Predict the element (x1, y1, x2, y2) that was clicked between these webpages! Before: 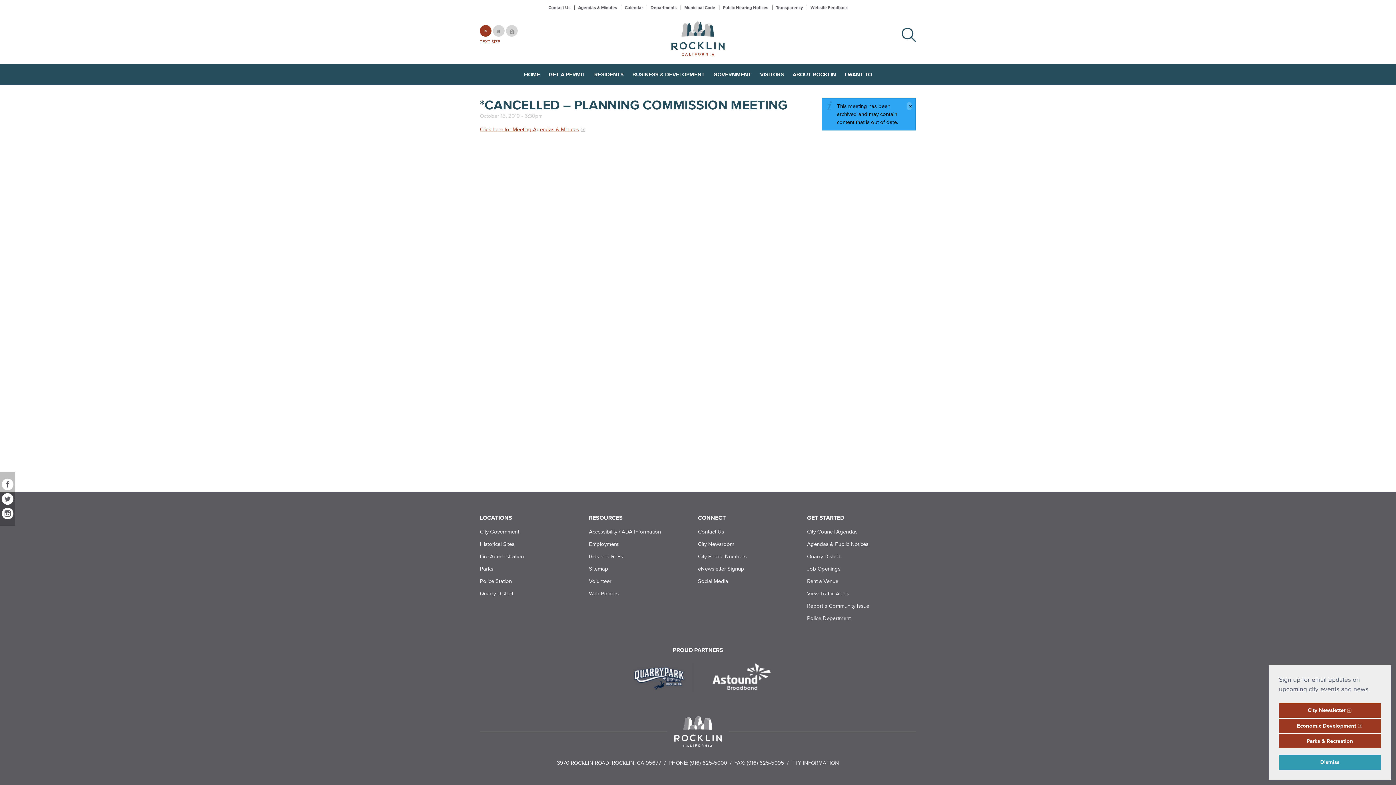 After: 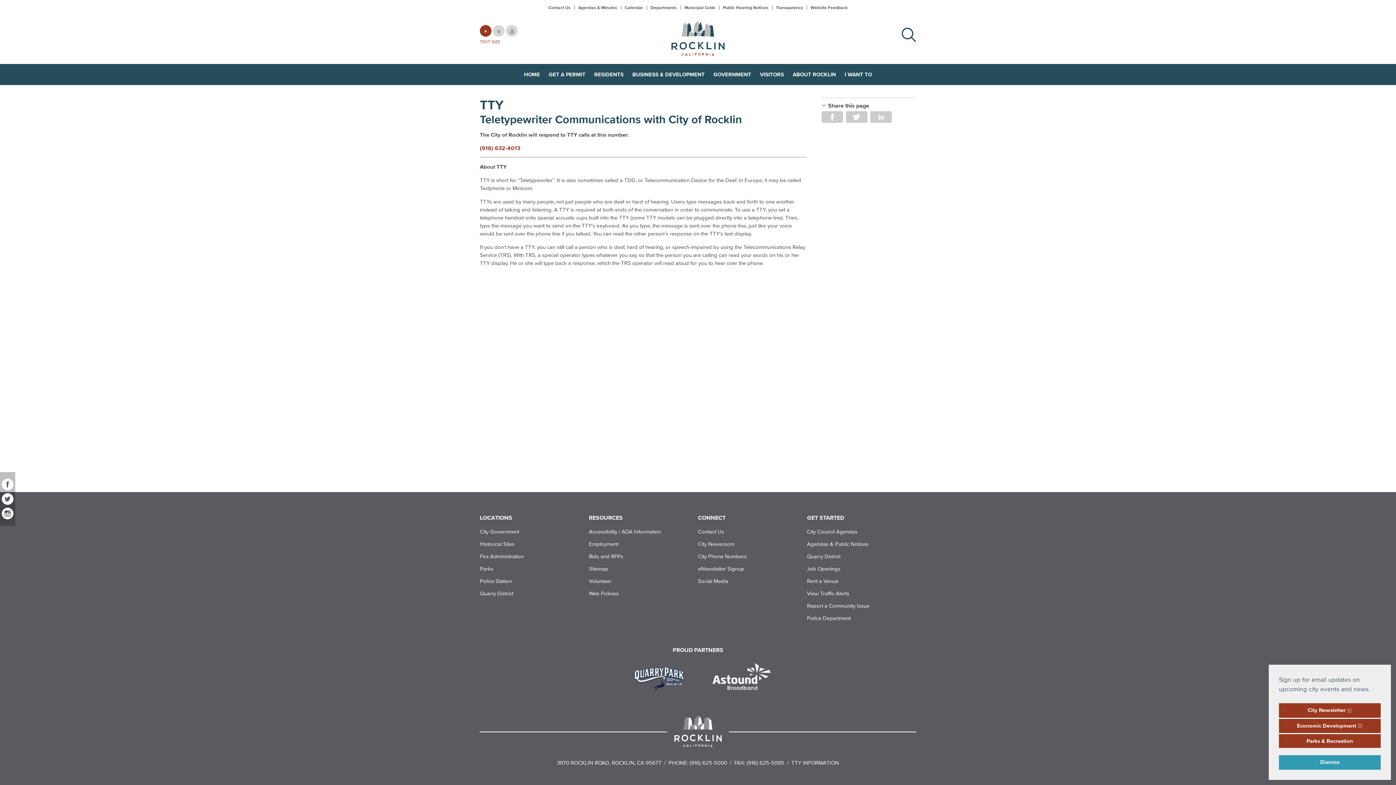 Action: label: TTY INFORMATION bbox: (791, 760, 839, 766)